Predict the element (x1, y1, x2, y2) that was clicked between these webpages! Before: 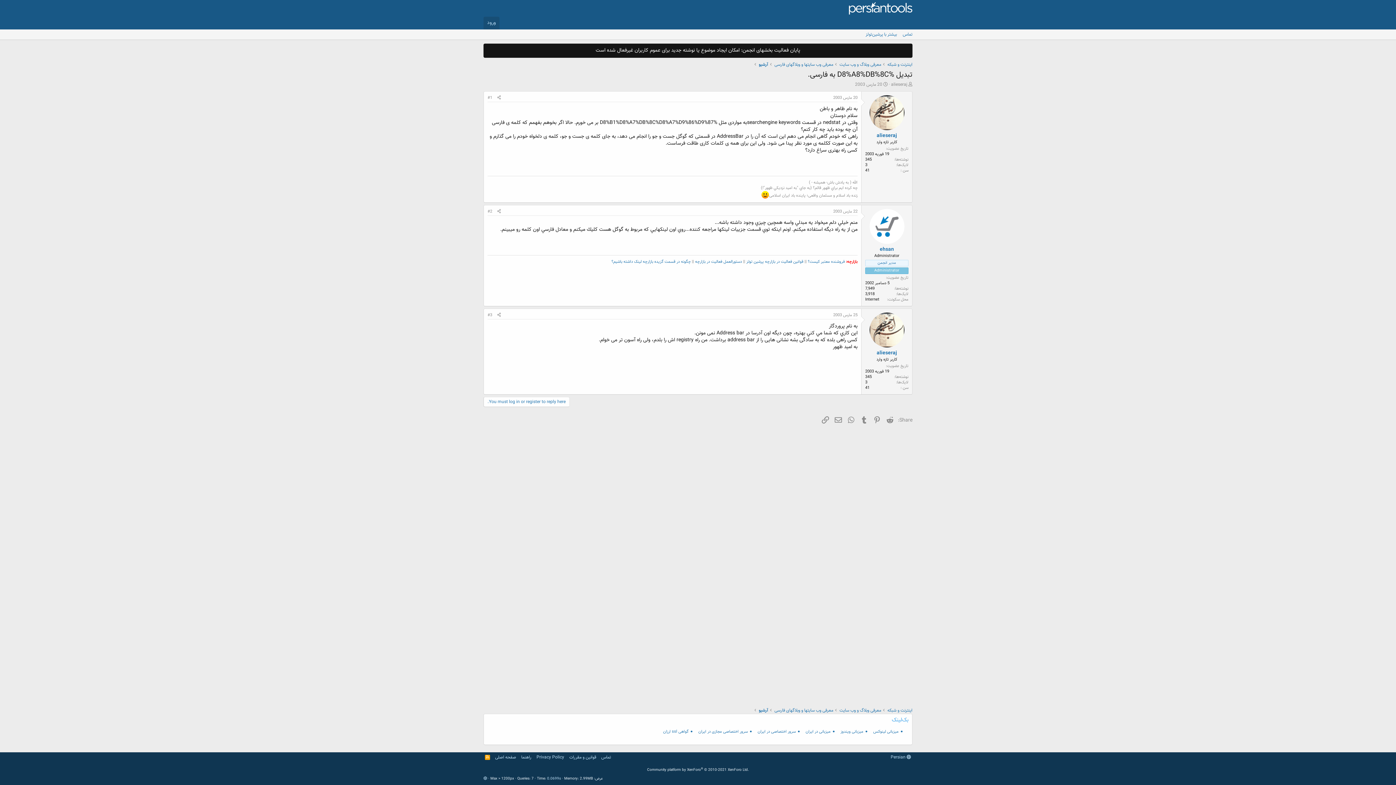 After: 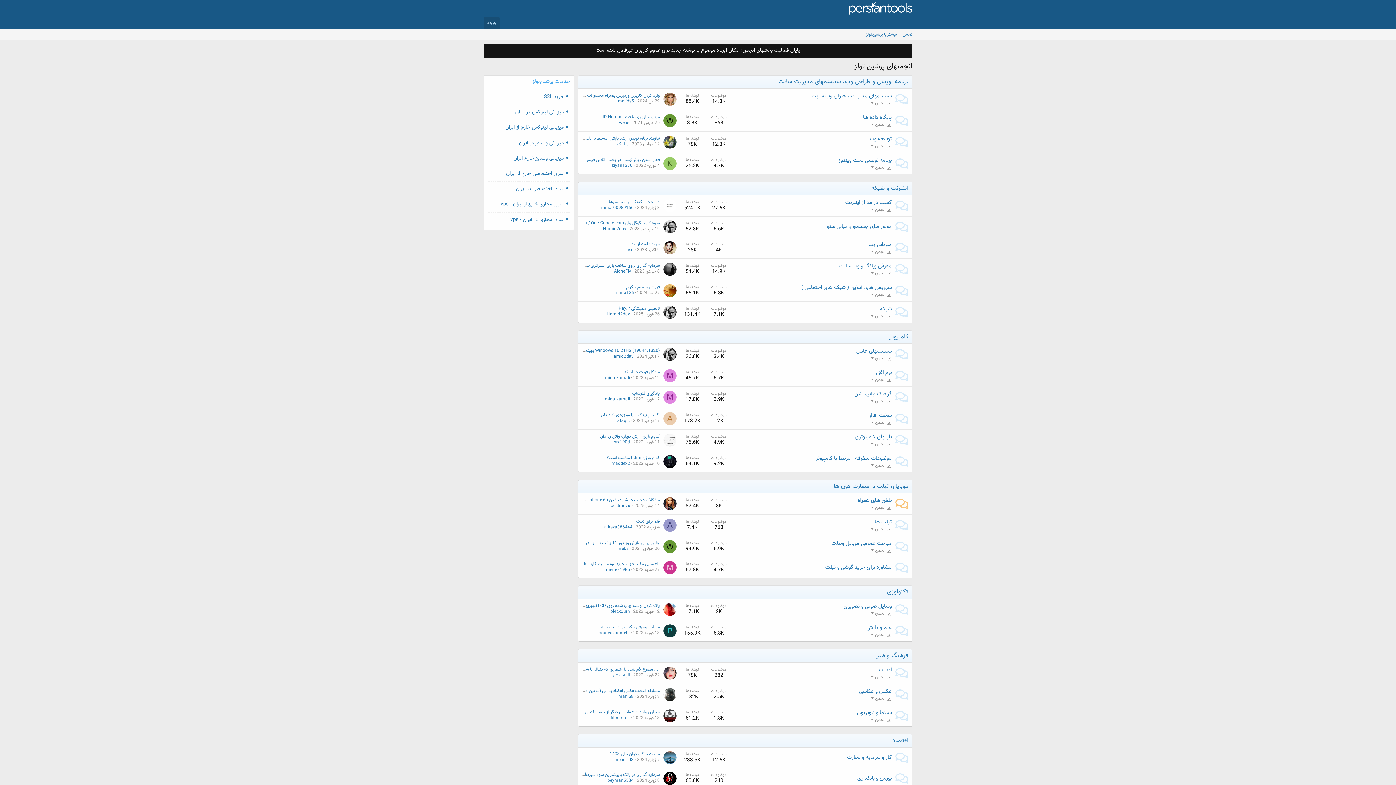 Action: bbox: (493, 753, 517, 761) label: صفحه اصلی